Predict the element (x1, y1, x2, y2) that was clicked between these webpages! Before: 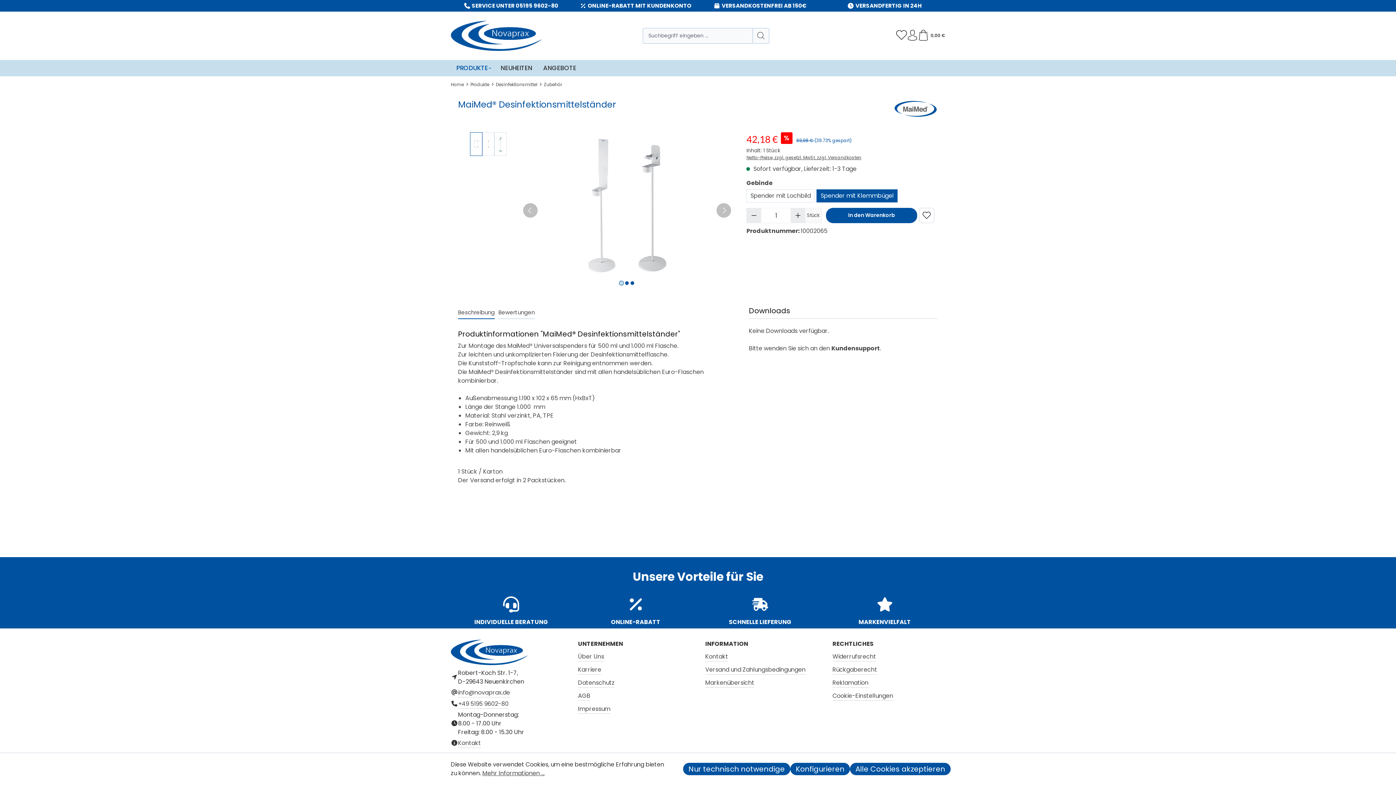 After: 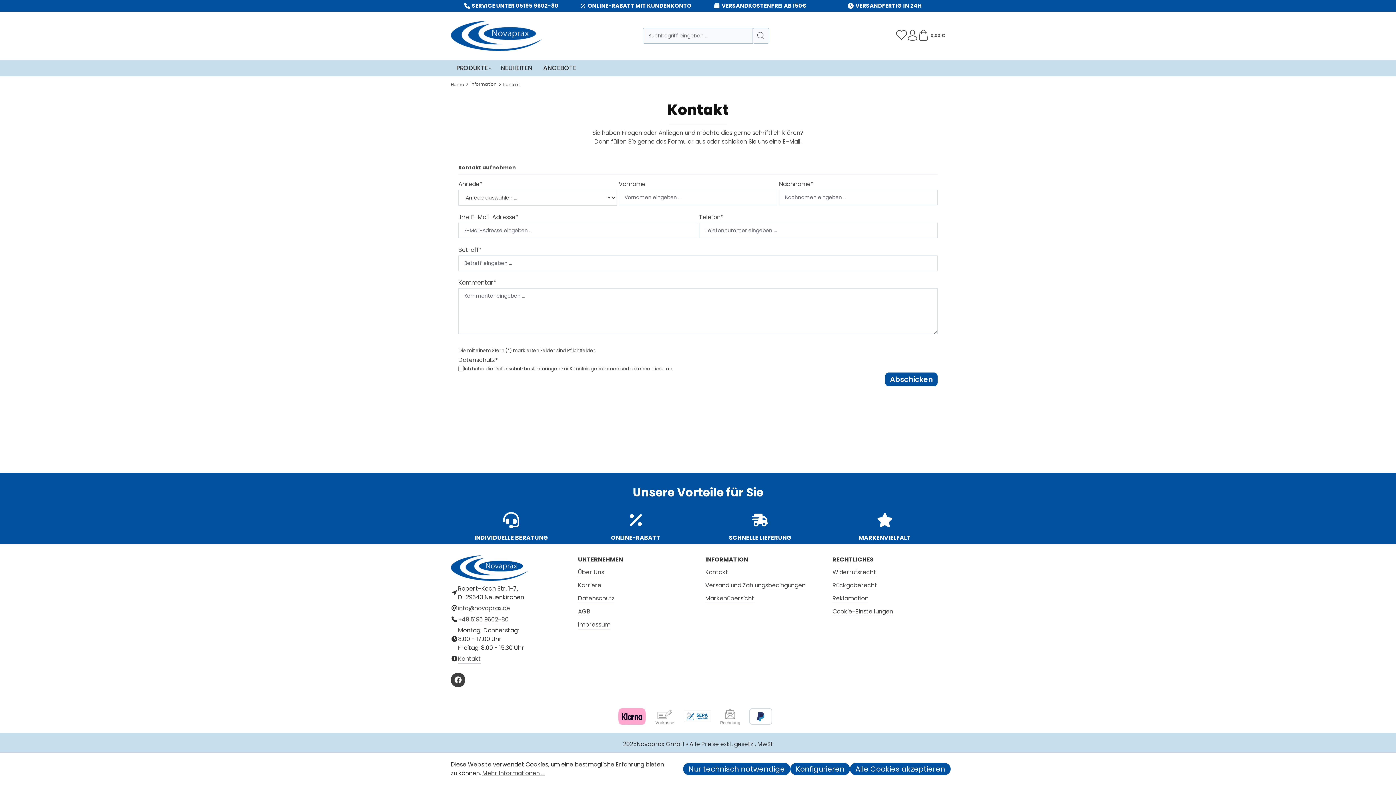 Action: label: Kontakt bbox: (458, 738, 481, 748)